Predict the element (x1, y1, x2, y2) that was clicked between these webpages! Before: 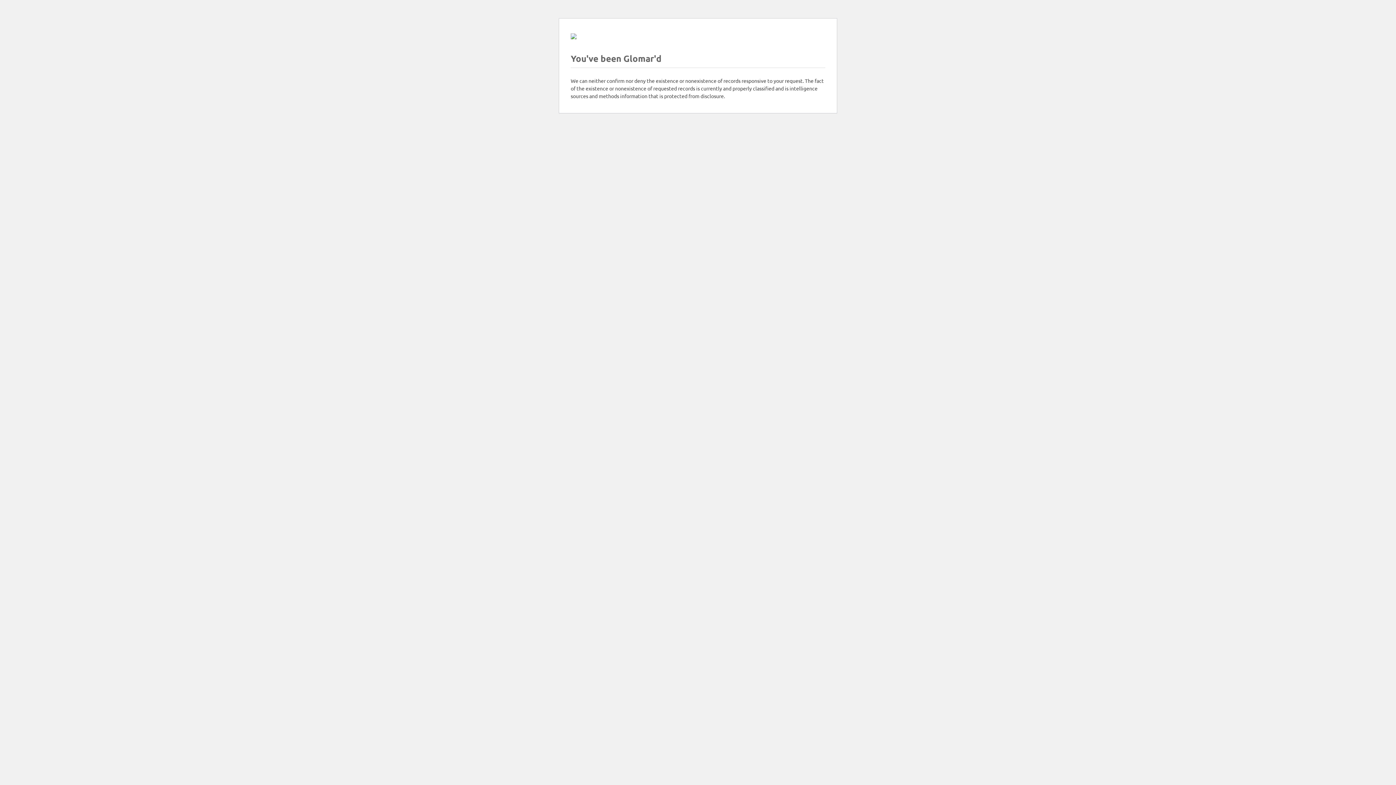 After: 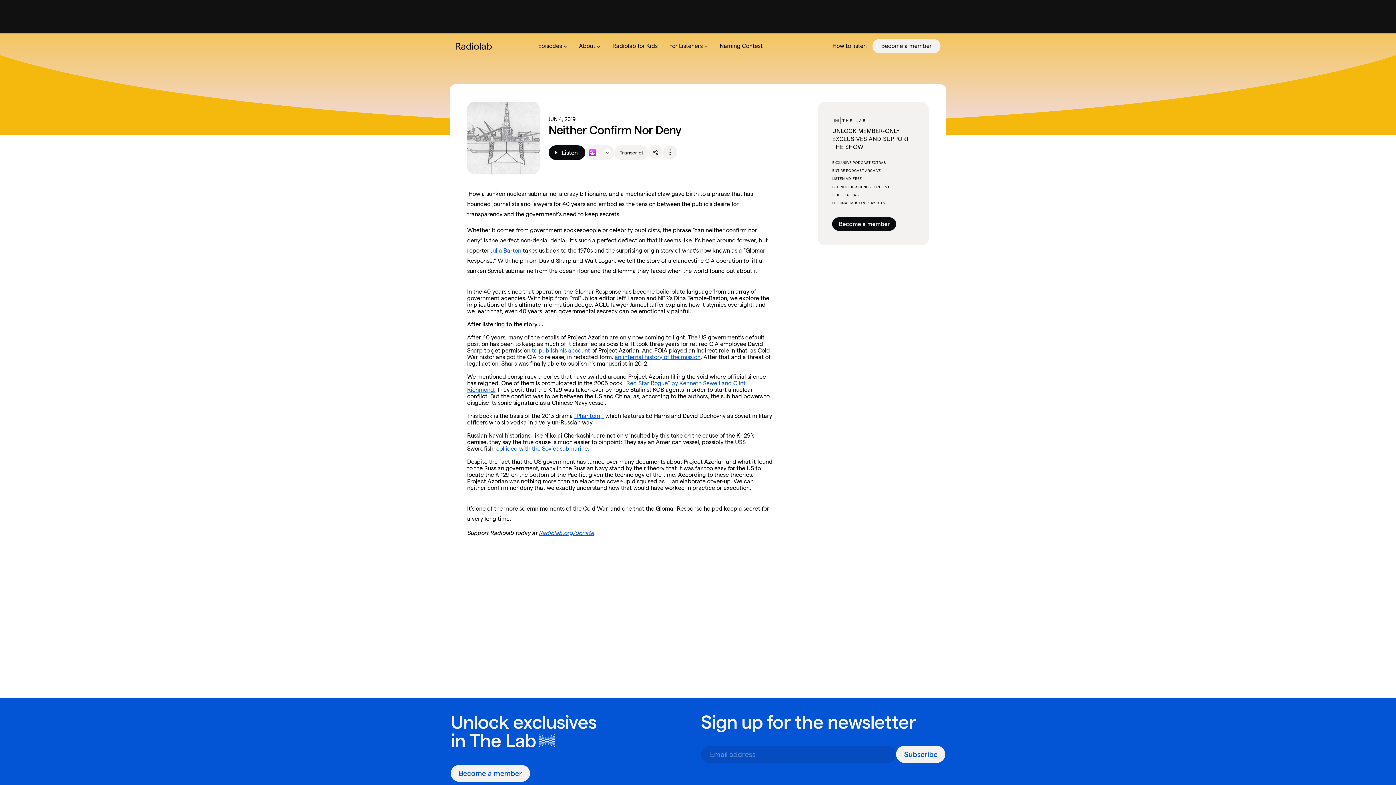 Action: bbox: (570, 33, 576, 40)